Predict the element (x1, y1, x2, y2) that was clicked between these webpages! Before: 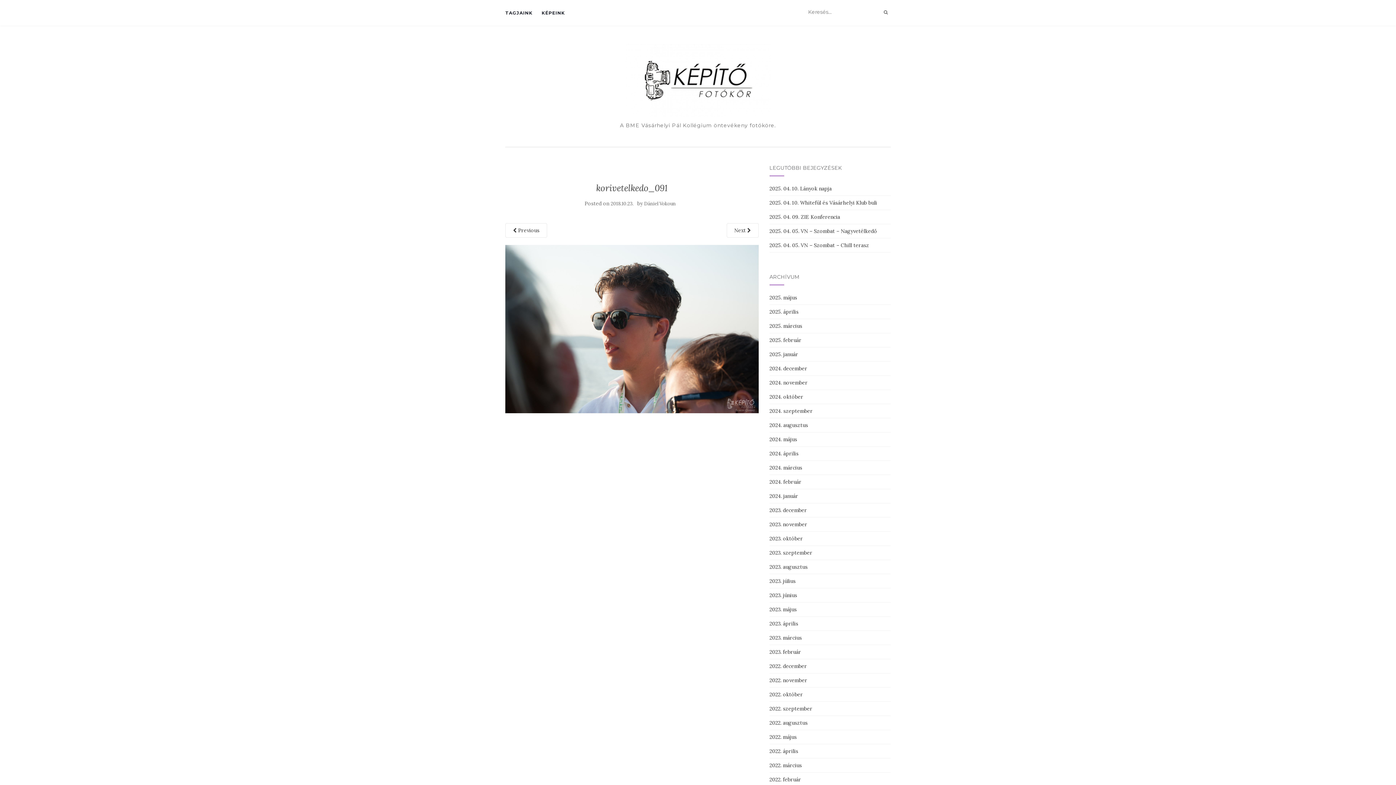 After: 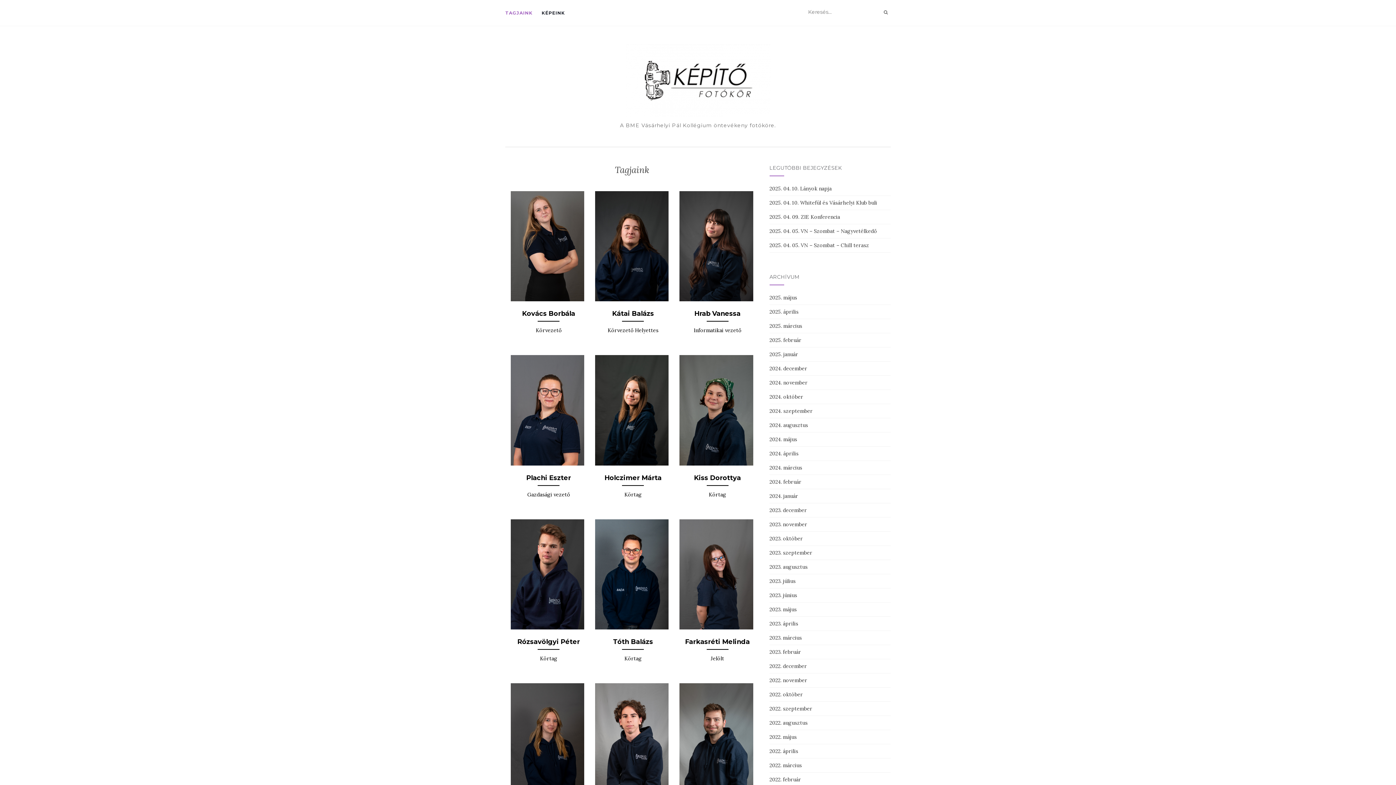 Action: label: TAGJAINK bbox: (505, 0, 532, 25)